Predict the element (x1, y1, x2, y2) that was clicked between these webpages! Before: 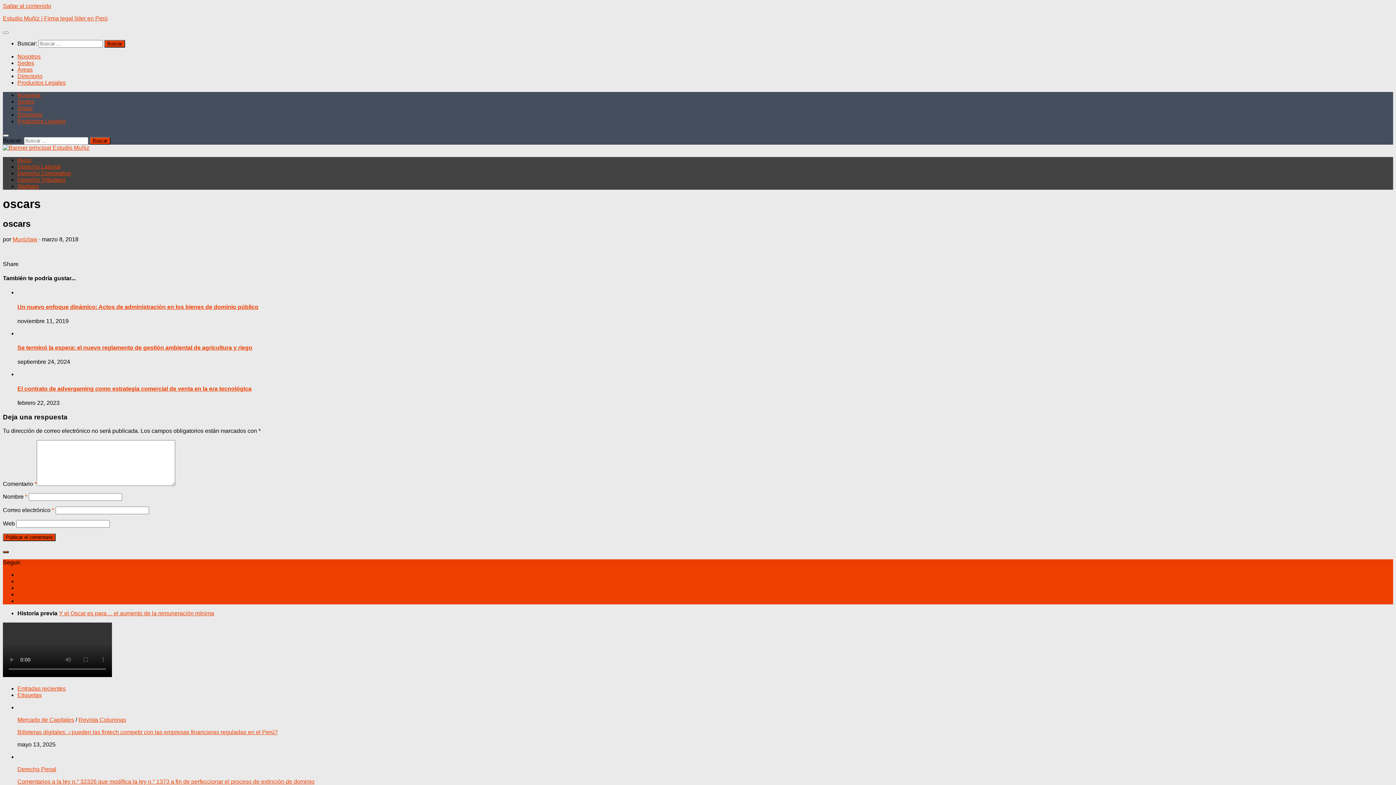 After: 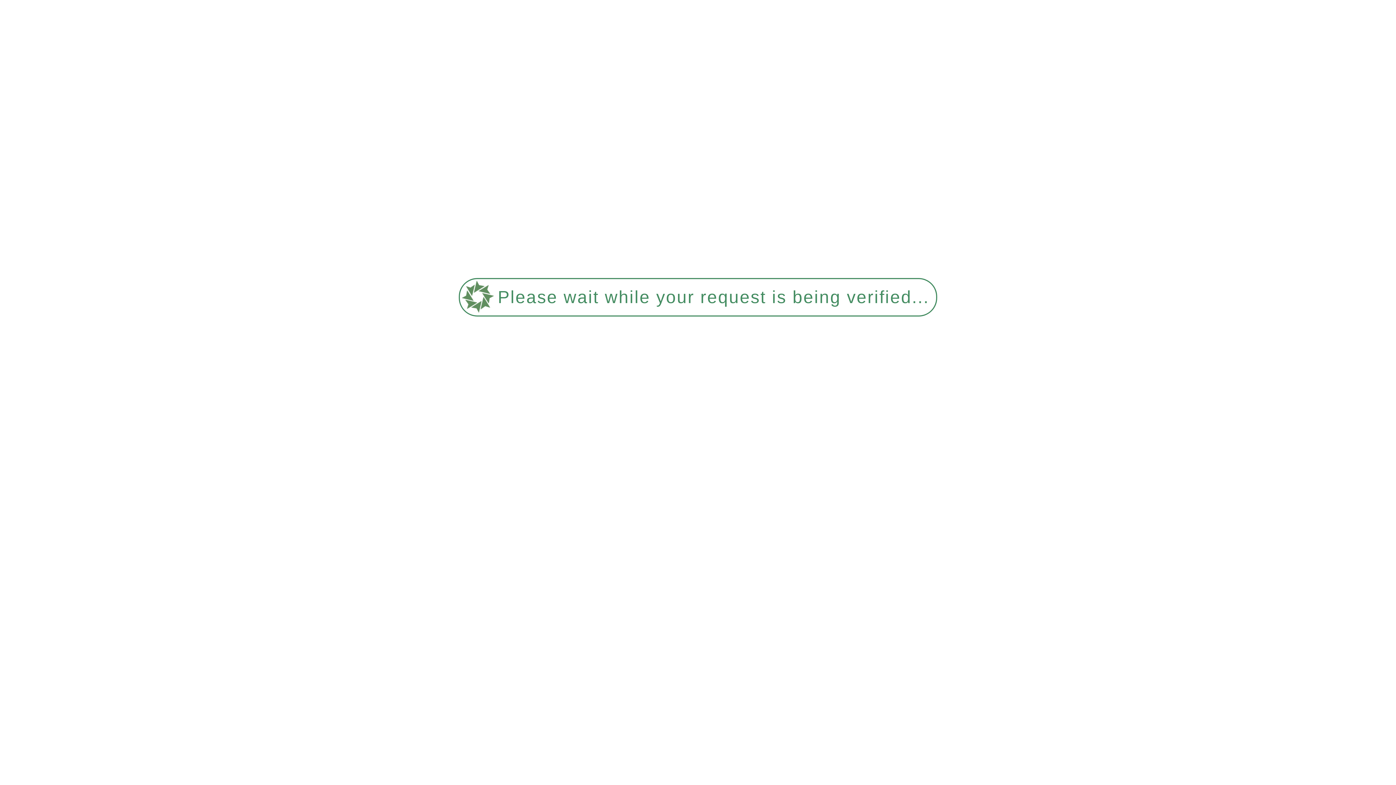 Action: bbox: (17, 766, 56, 772) label: Derecho Penal